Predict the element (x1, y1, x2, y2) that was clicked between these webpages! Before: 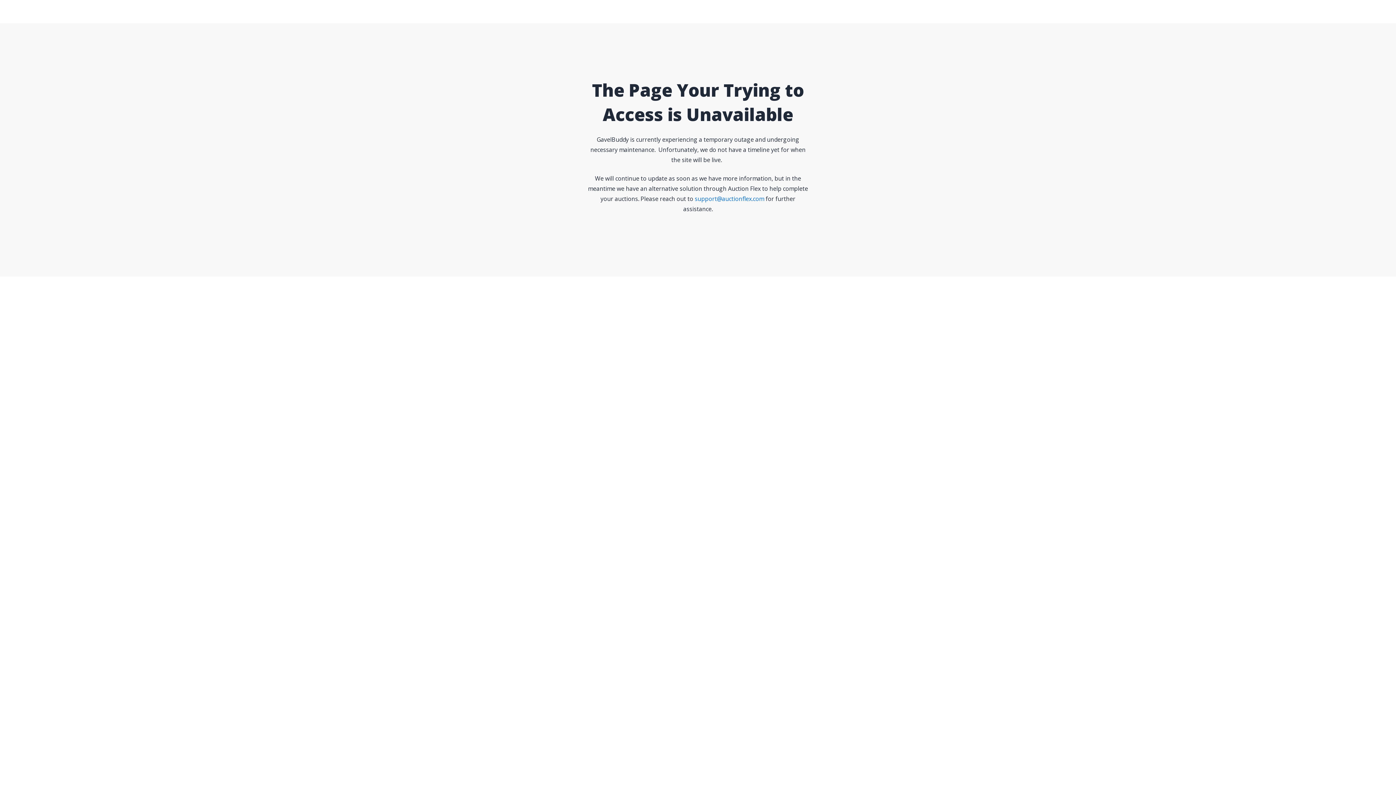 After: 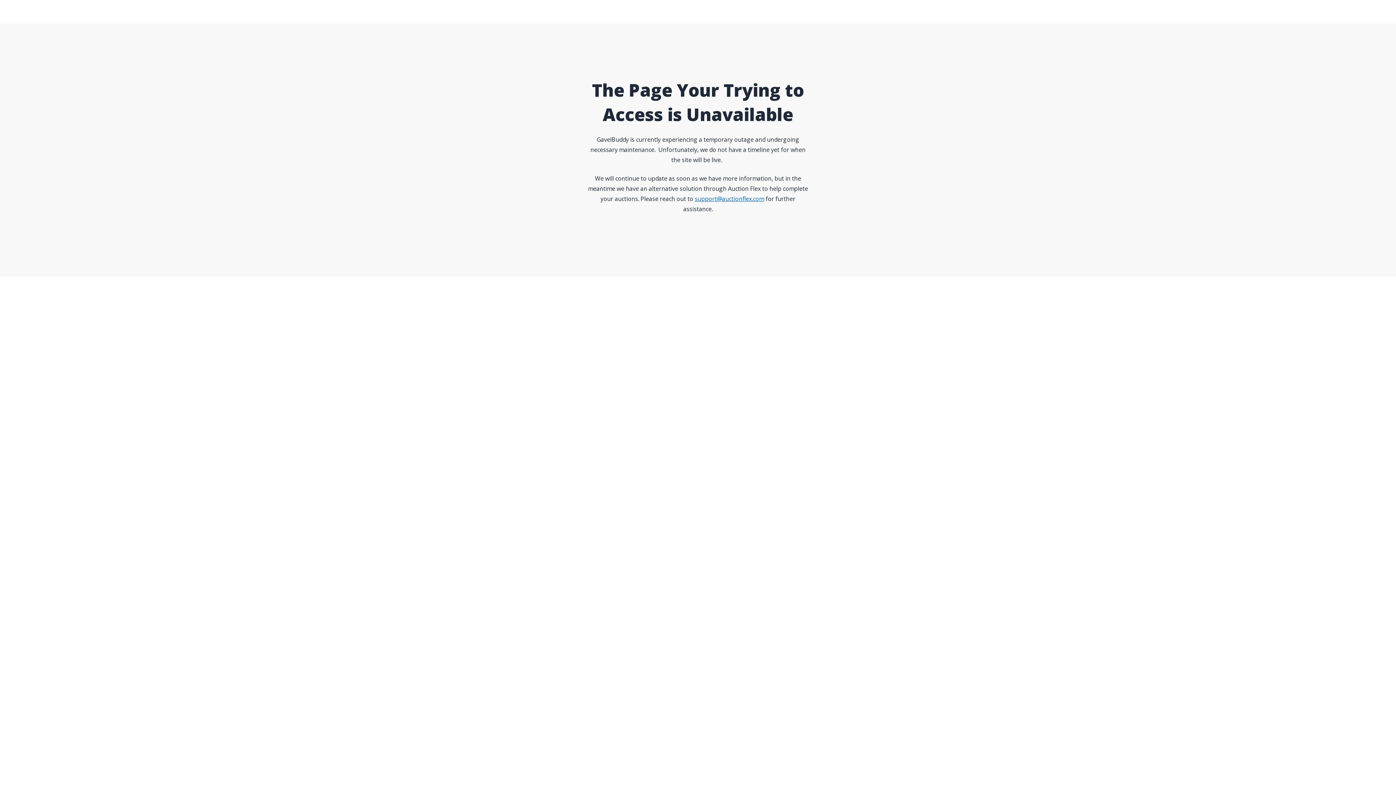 Action: bbox: (694, 194, 764, 202) label: support@auctionflex.com